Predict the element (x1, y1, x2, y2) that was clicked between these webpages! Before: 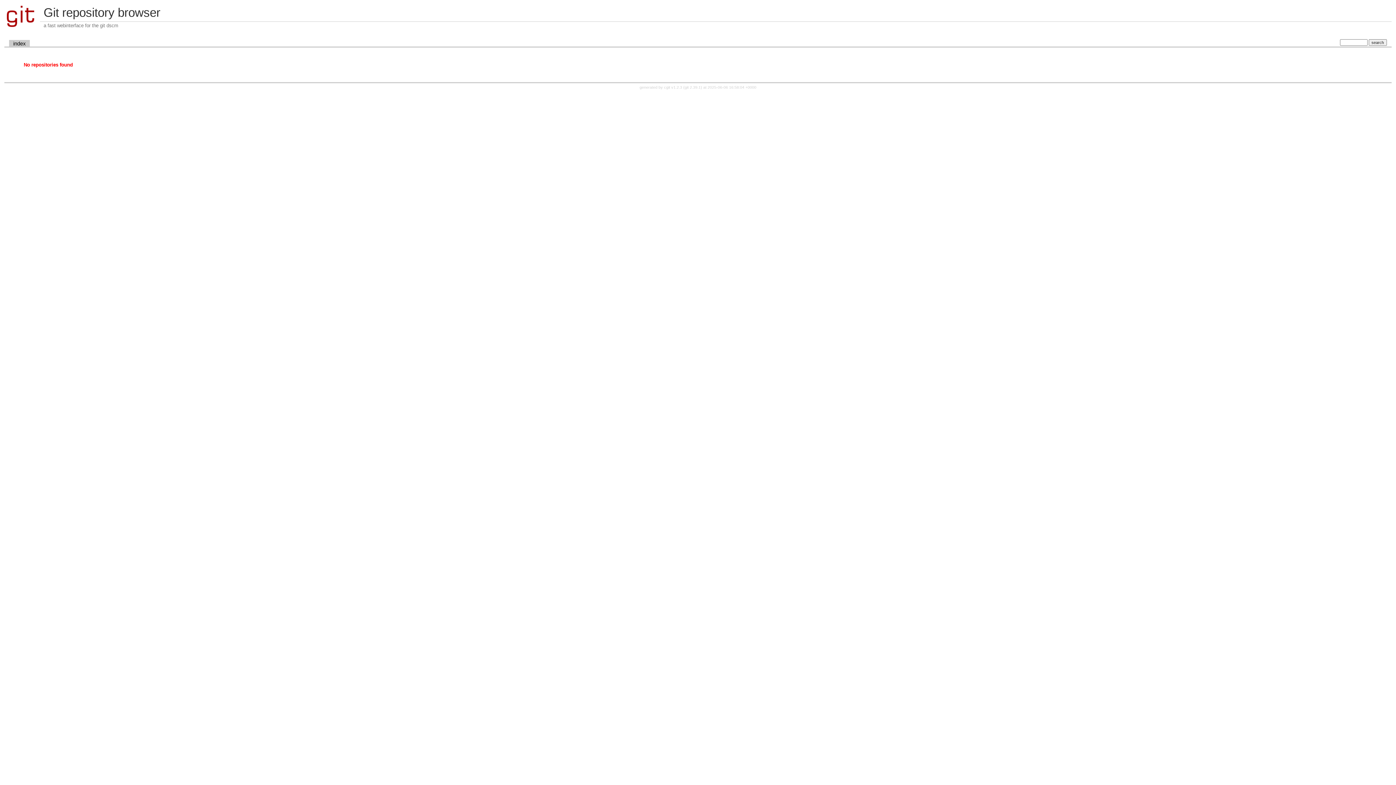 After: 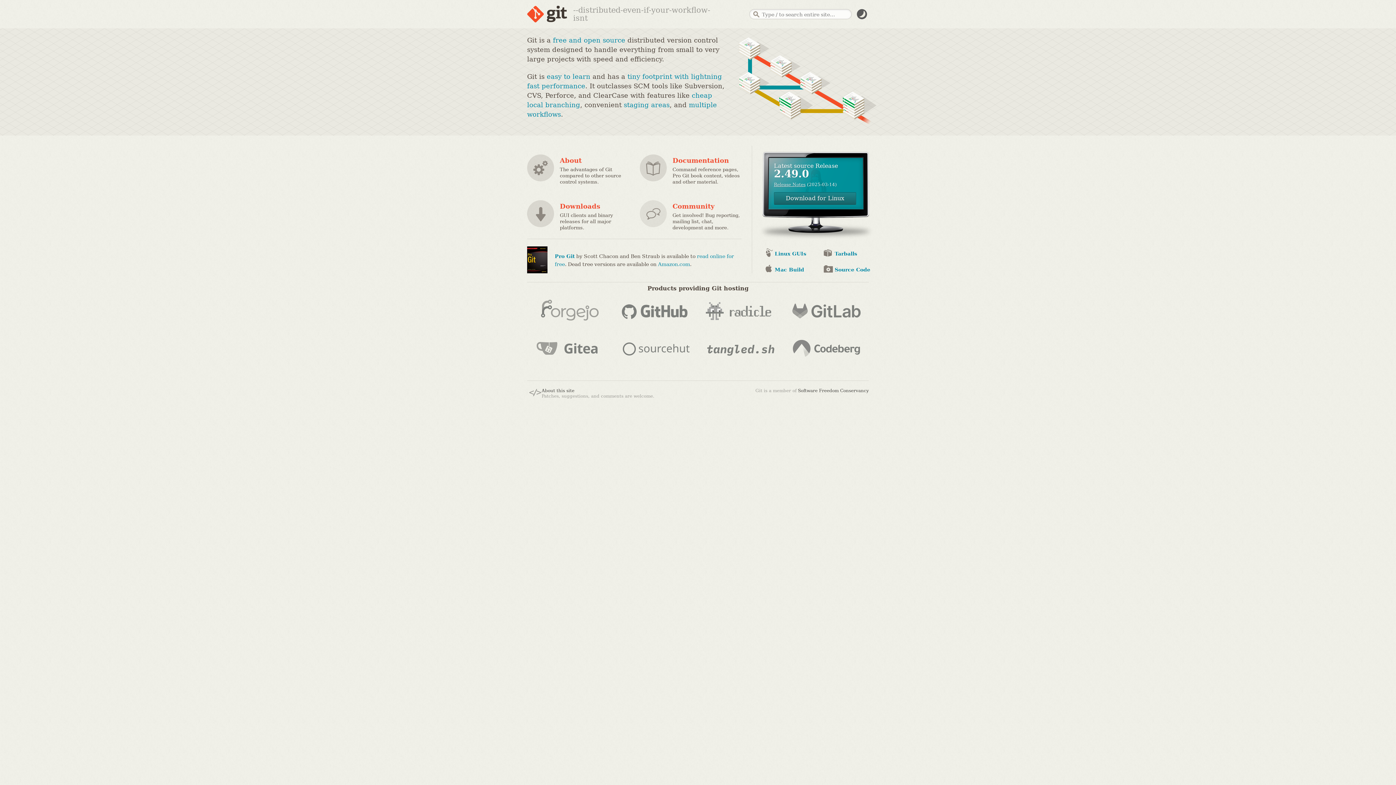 Action: bbox: (684, 85, 700, 89) label: git 2.39.1